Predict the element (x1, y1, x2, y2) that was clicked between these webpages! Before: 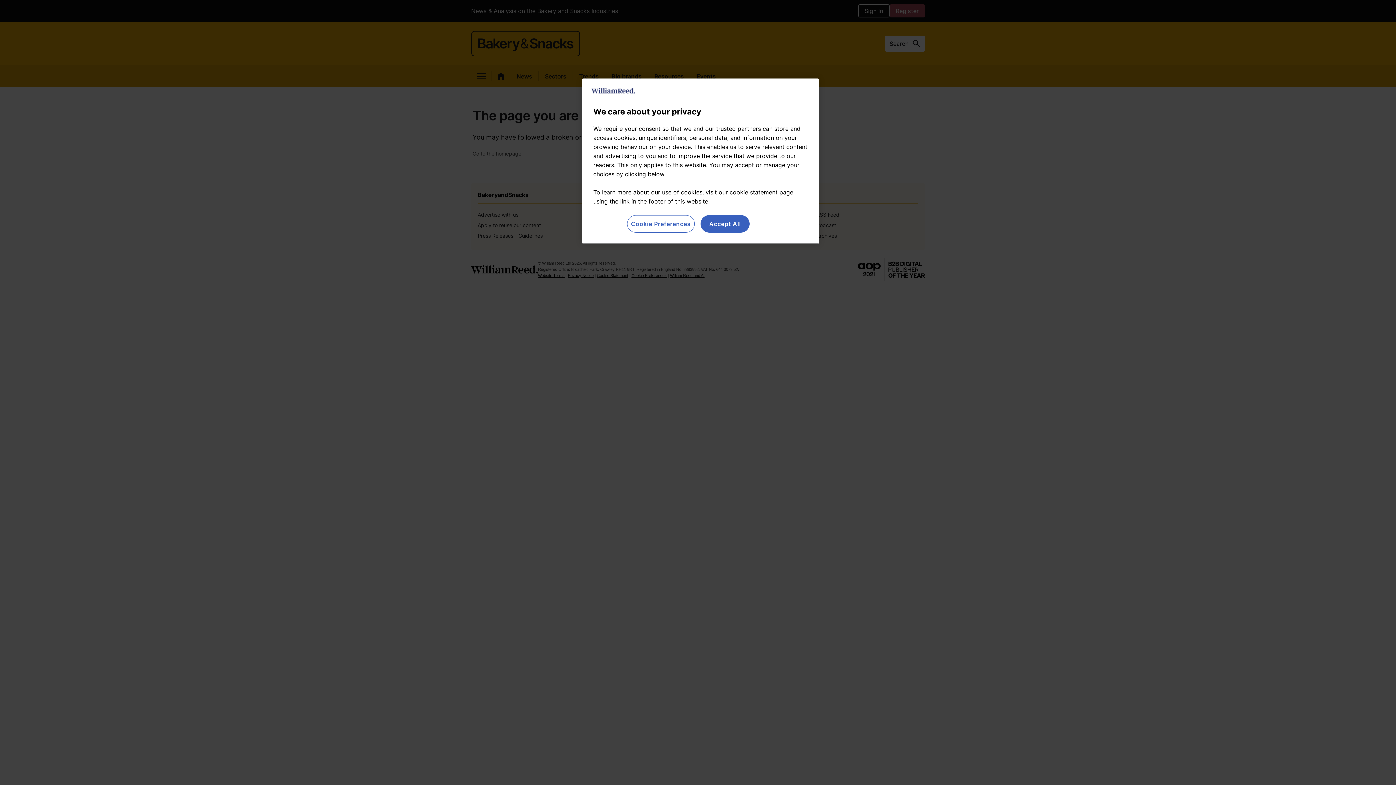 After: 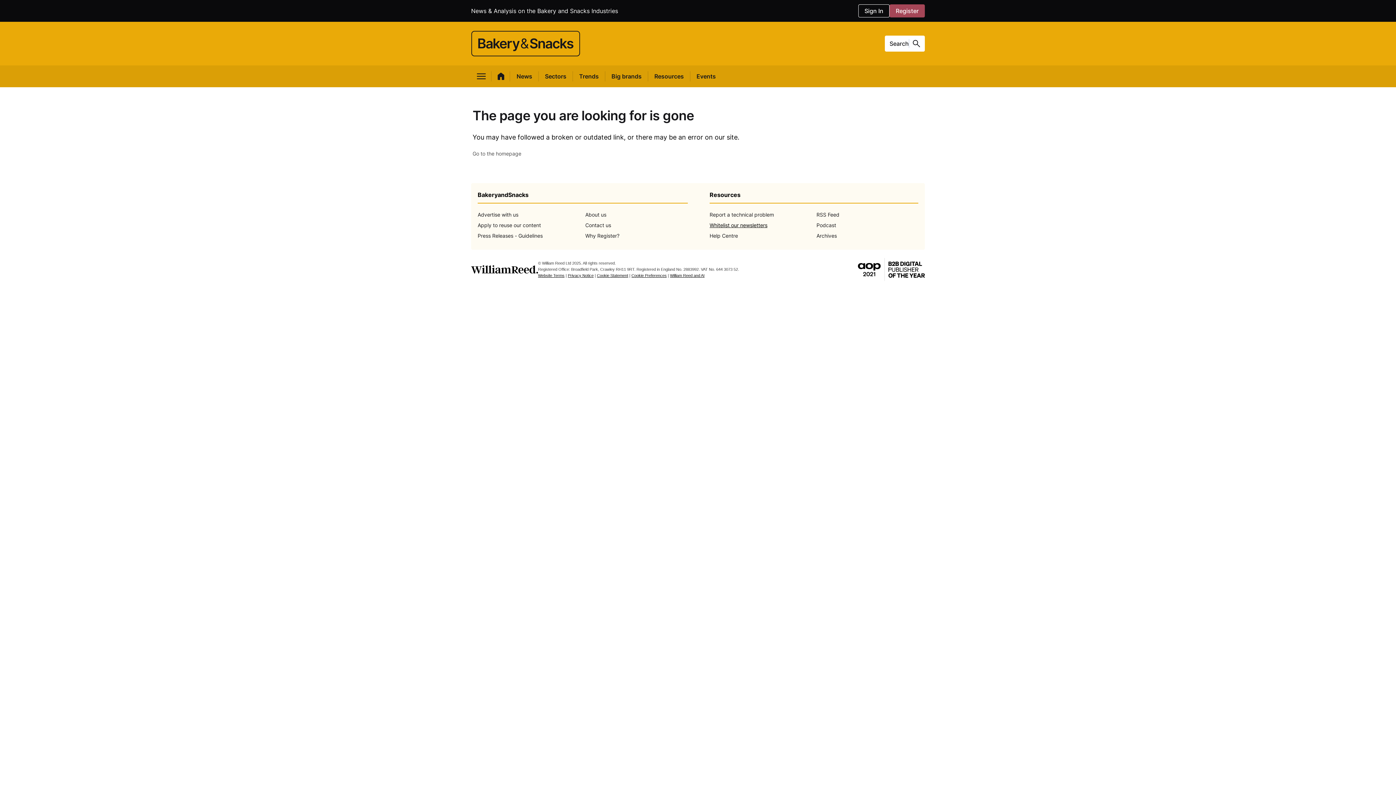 Action: bbox: (700, 215, 749, 232) label: Accept All